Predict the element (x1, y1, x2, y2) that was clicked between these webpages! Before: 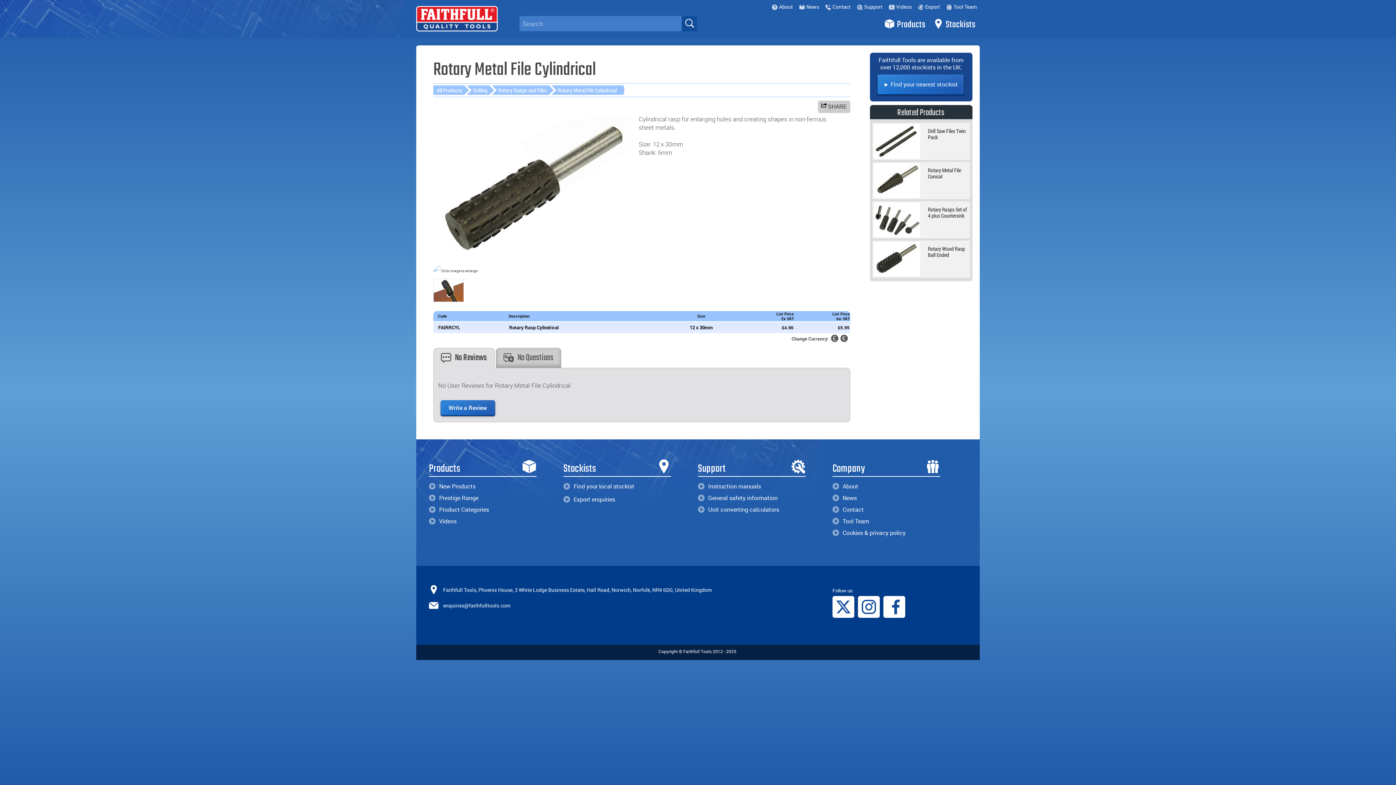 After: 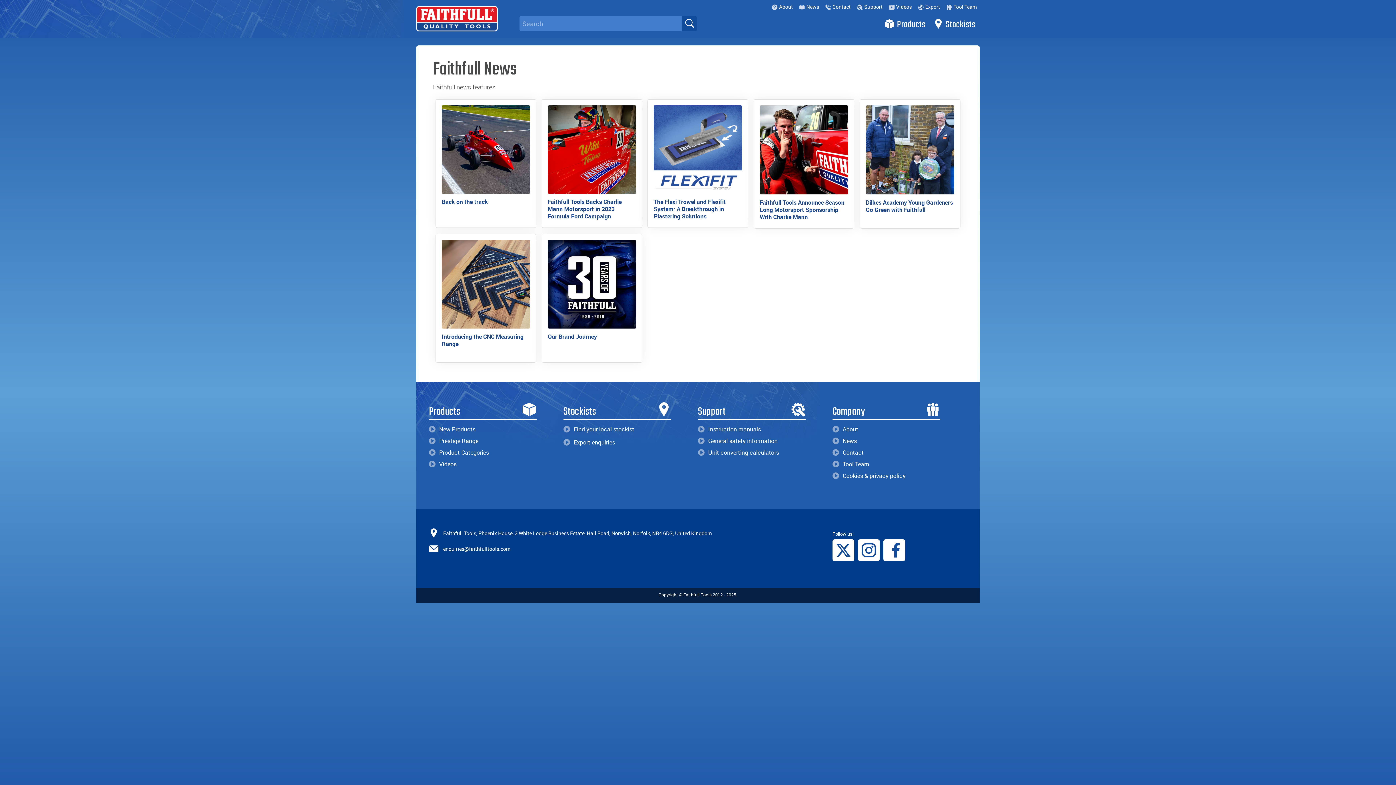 Action: label: News bbox: (797, 2, 822, 10)